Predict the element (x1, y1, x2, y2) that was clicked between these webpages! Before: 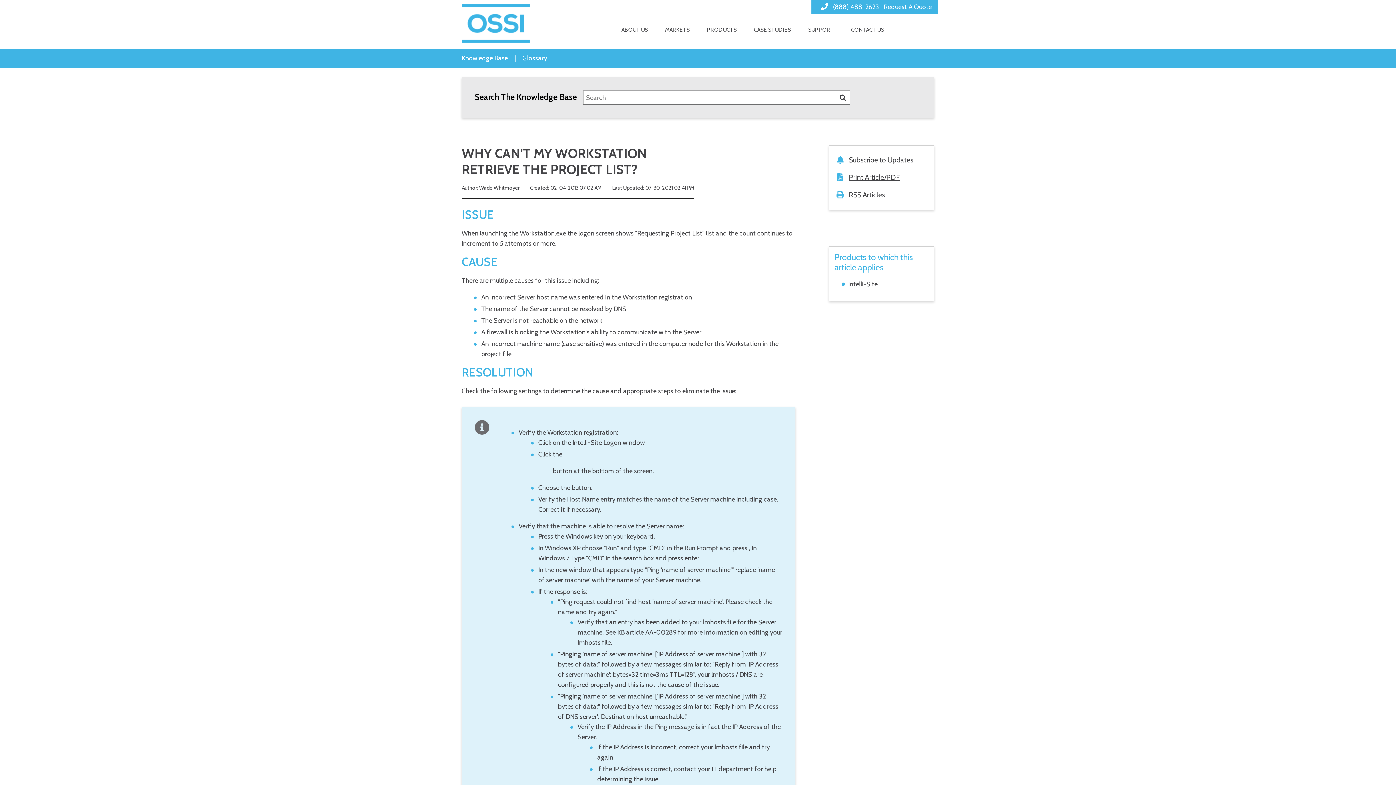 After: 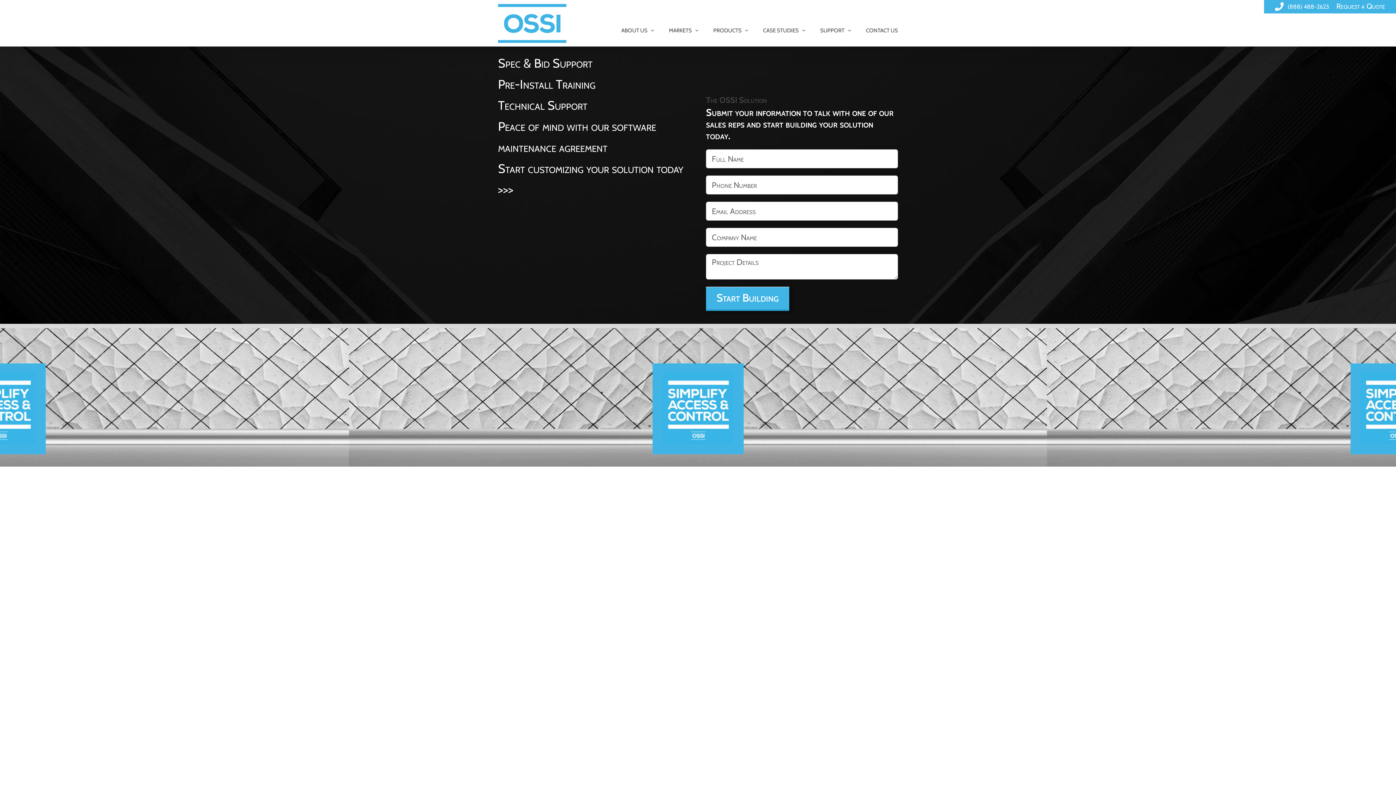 Action: label: Request A Quote bbox: (884, 2, 932, 10)